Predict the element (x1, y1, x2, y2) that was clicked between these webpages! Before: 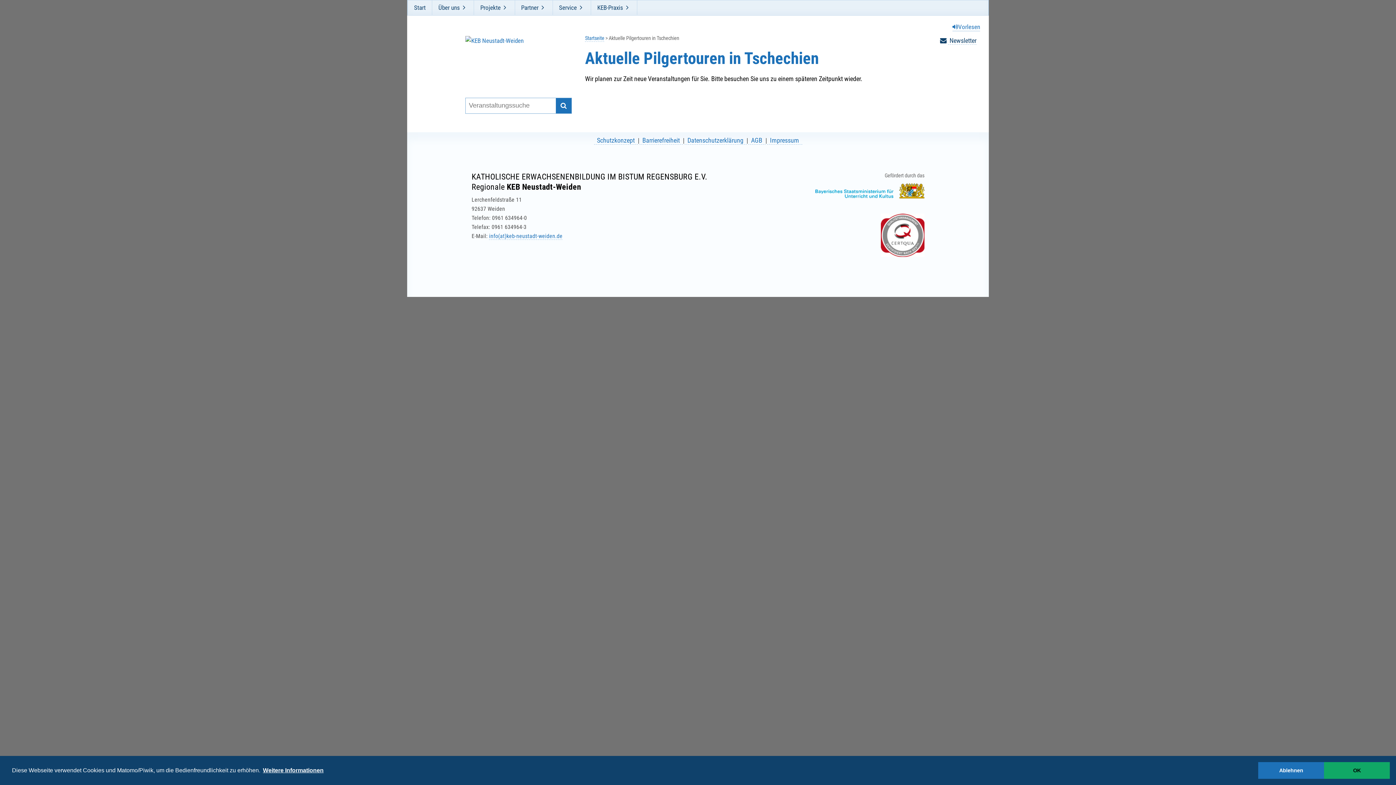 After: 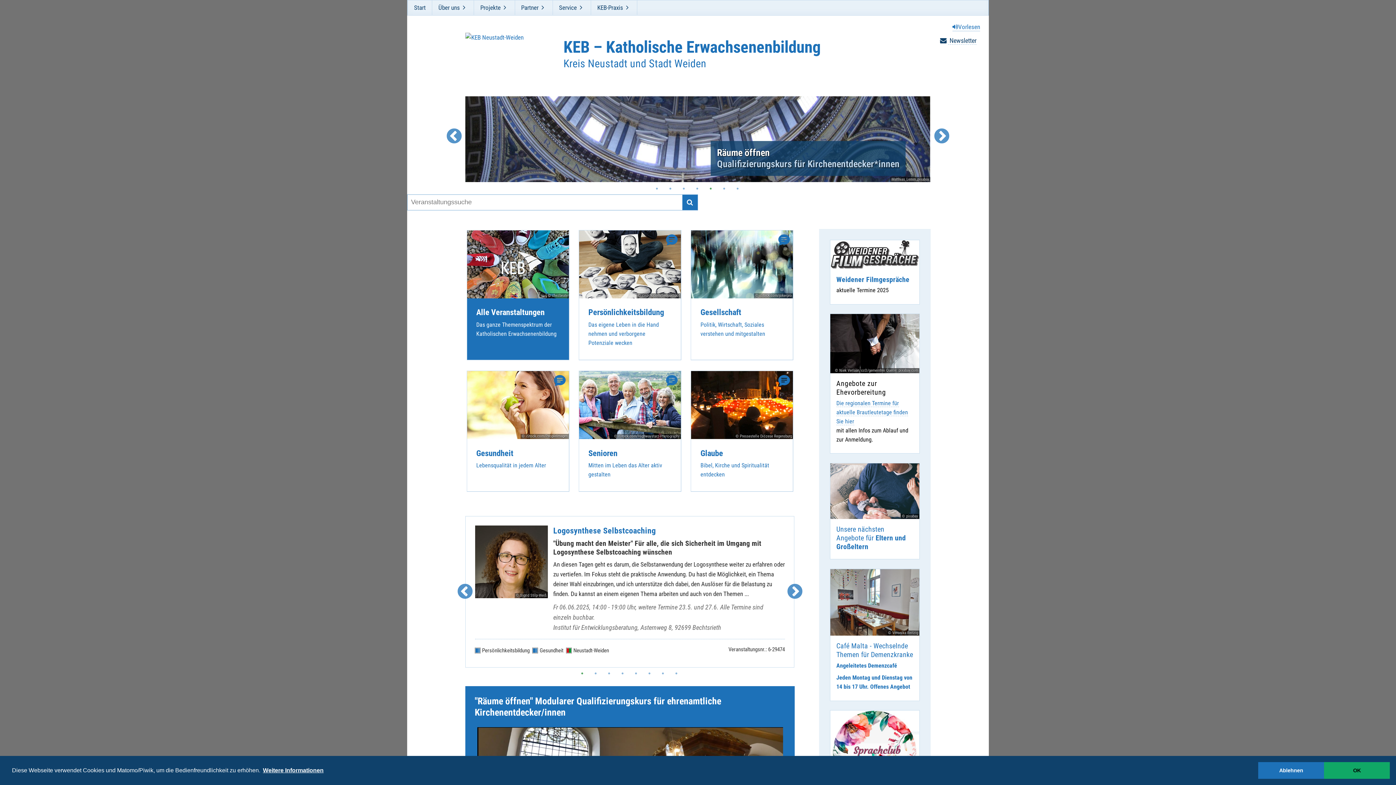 Action: bbox: (465, 35, 562, 79)